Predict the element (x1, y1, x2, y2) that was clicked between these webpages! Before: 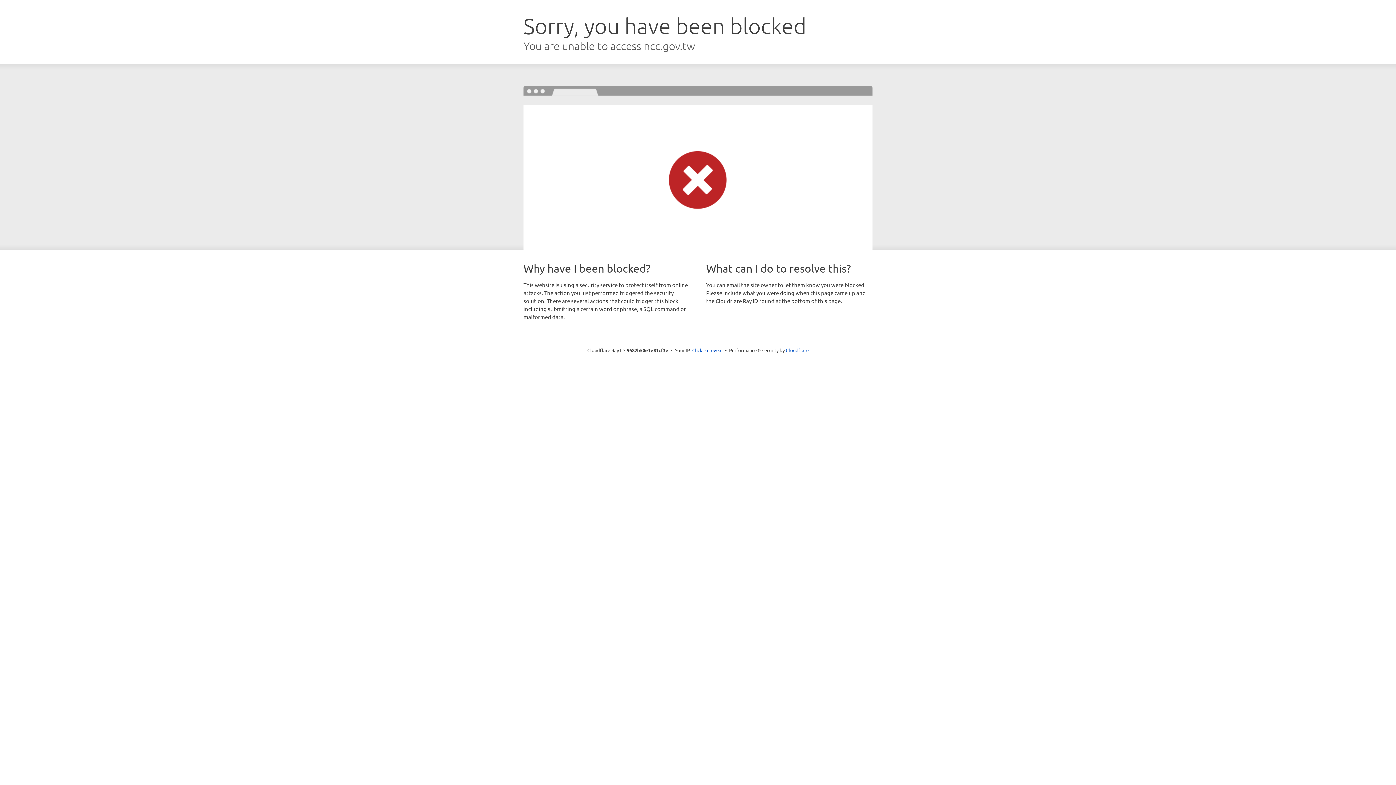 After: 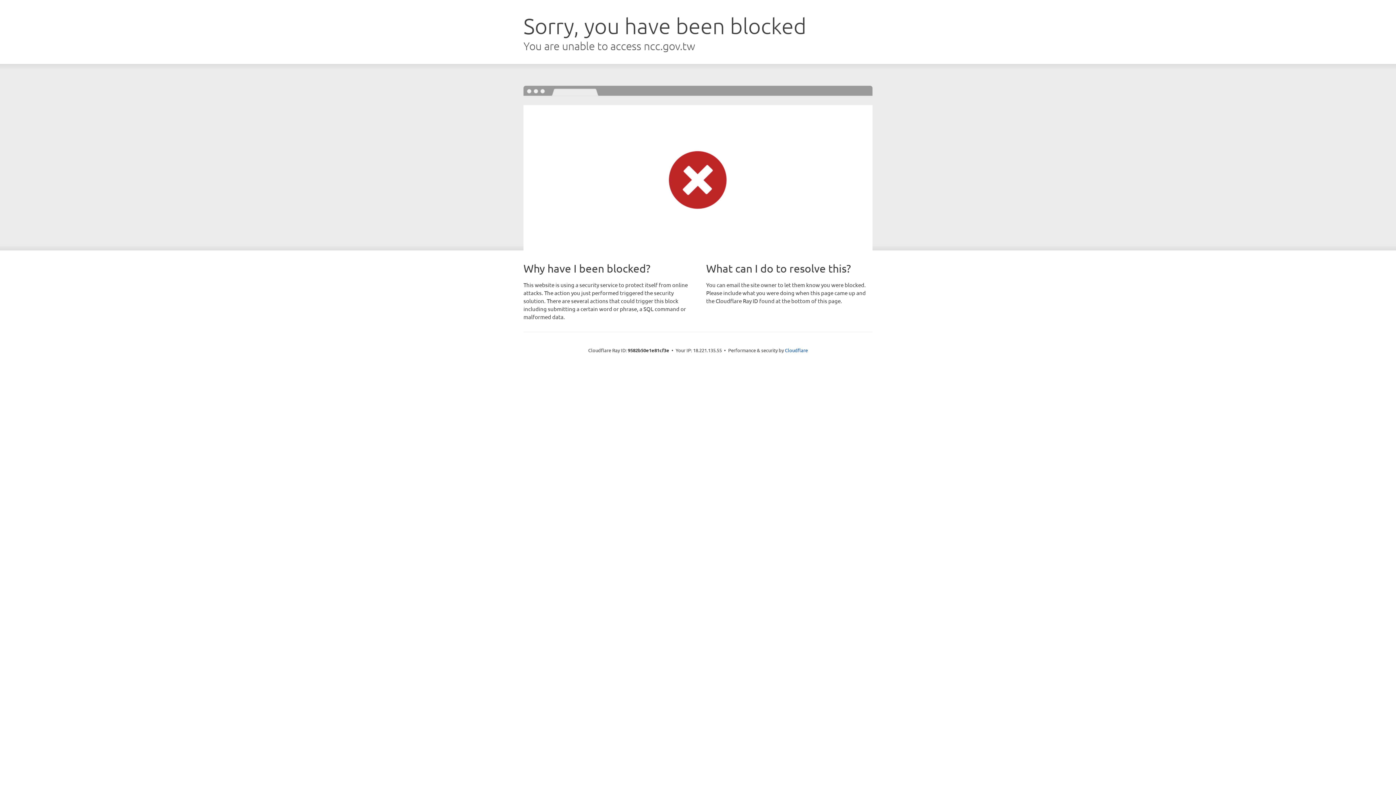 Action: label: Click to reveal bbox: (692, 346, 722, 353)